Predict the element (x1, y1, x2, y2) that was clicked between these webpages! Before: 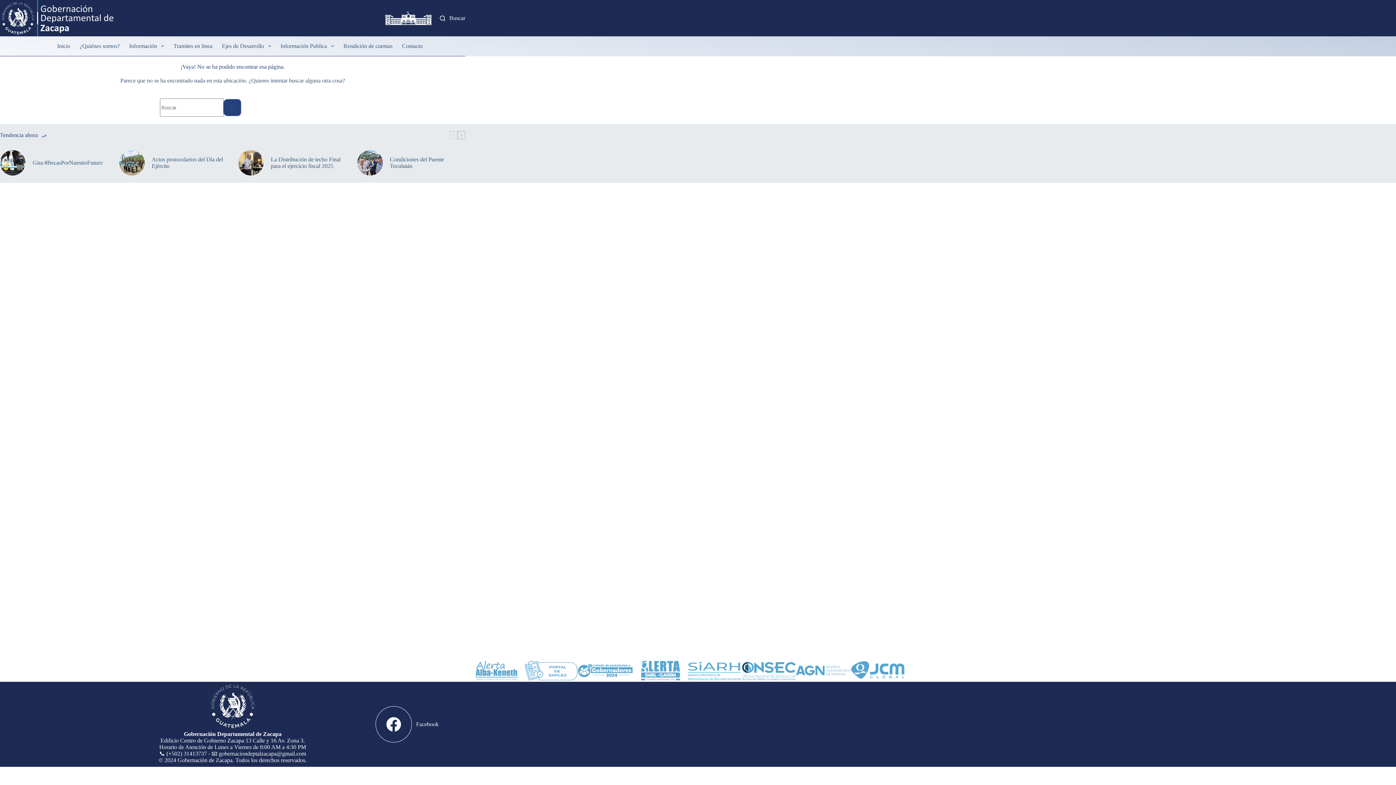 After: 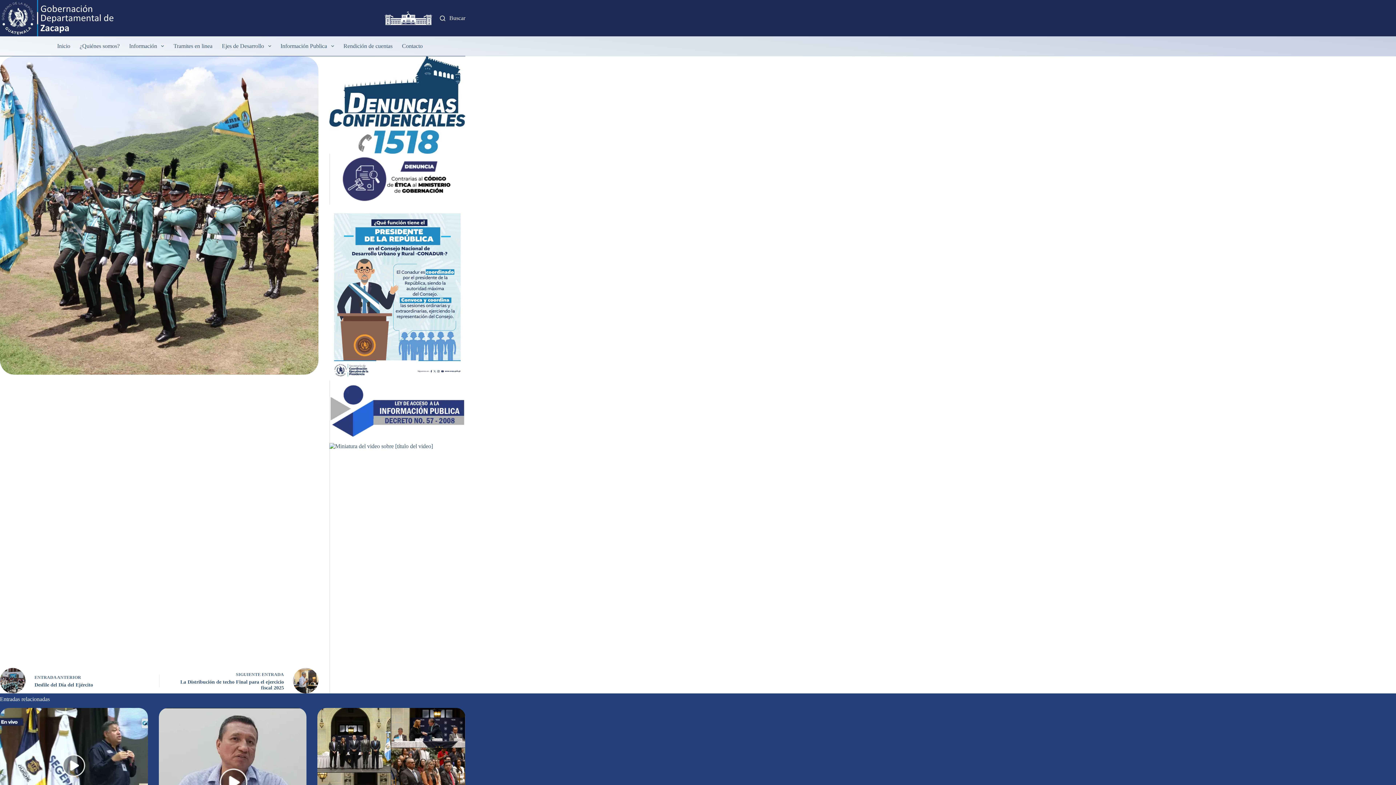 Action: bbox: (119, 150, 144, 175)